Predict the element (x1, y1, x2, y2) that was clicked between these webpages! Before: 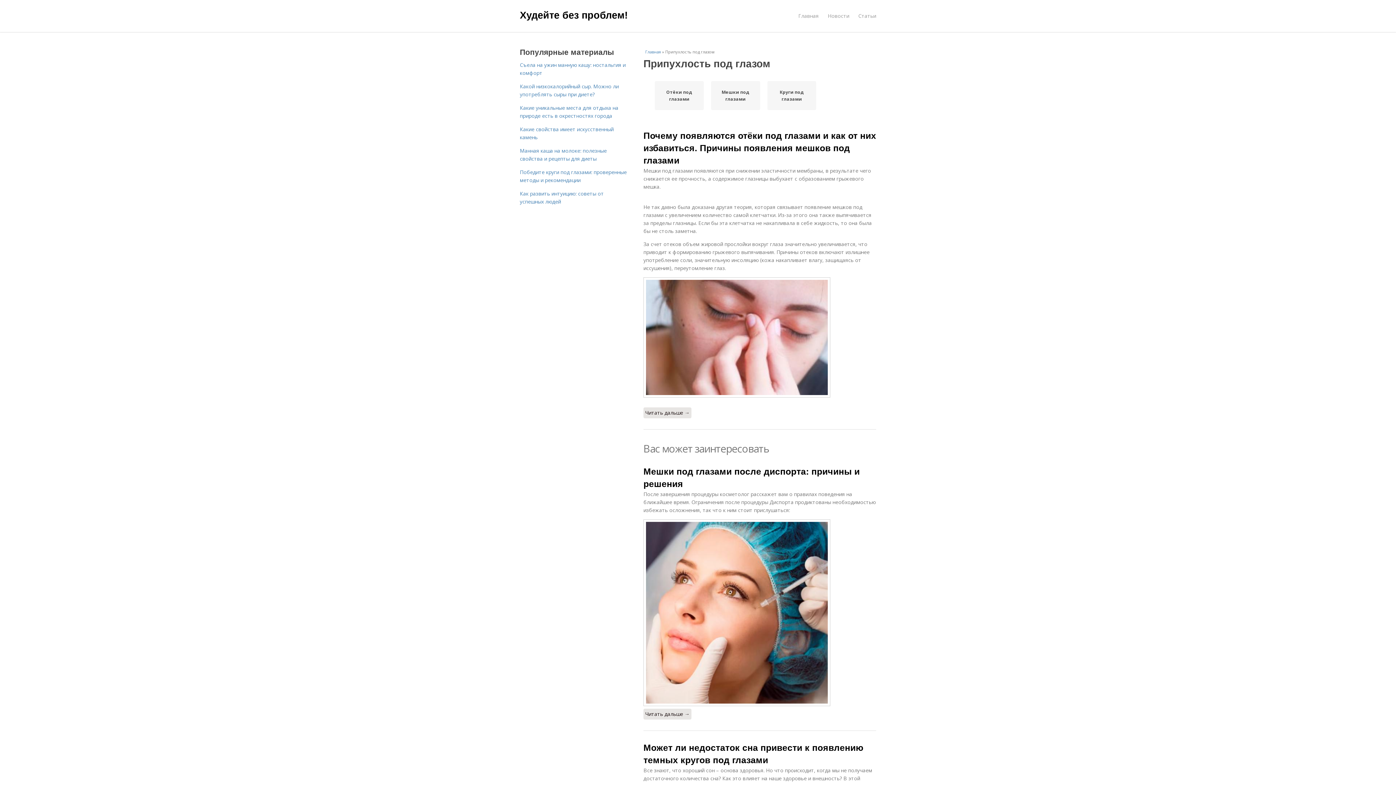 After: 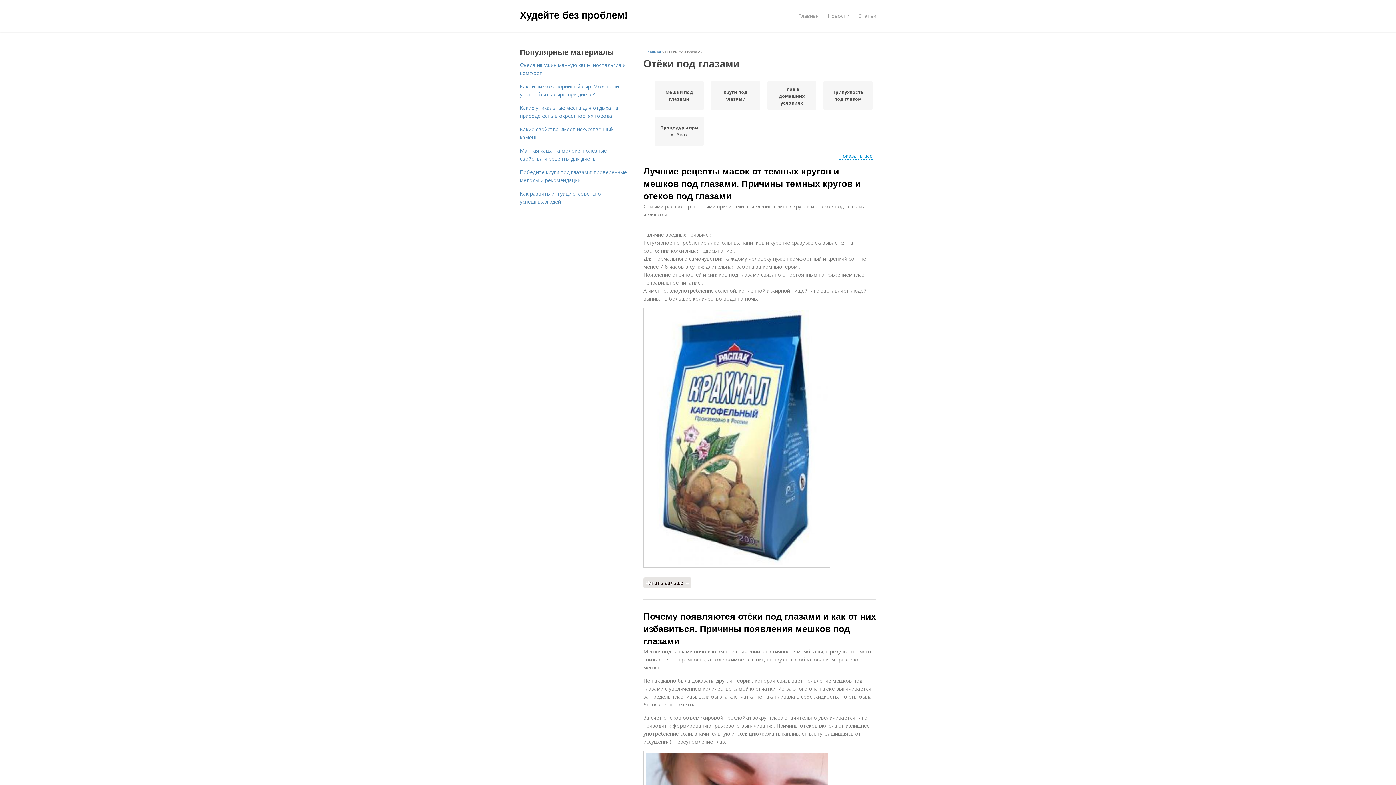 Action: label: Отёки под глазами bbox: (658, 88, 700, 102)